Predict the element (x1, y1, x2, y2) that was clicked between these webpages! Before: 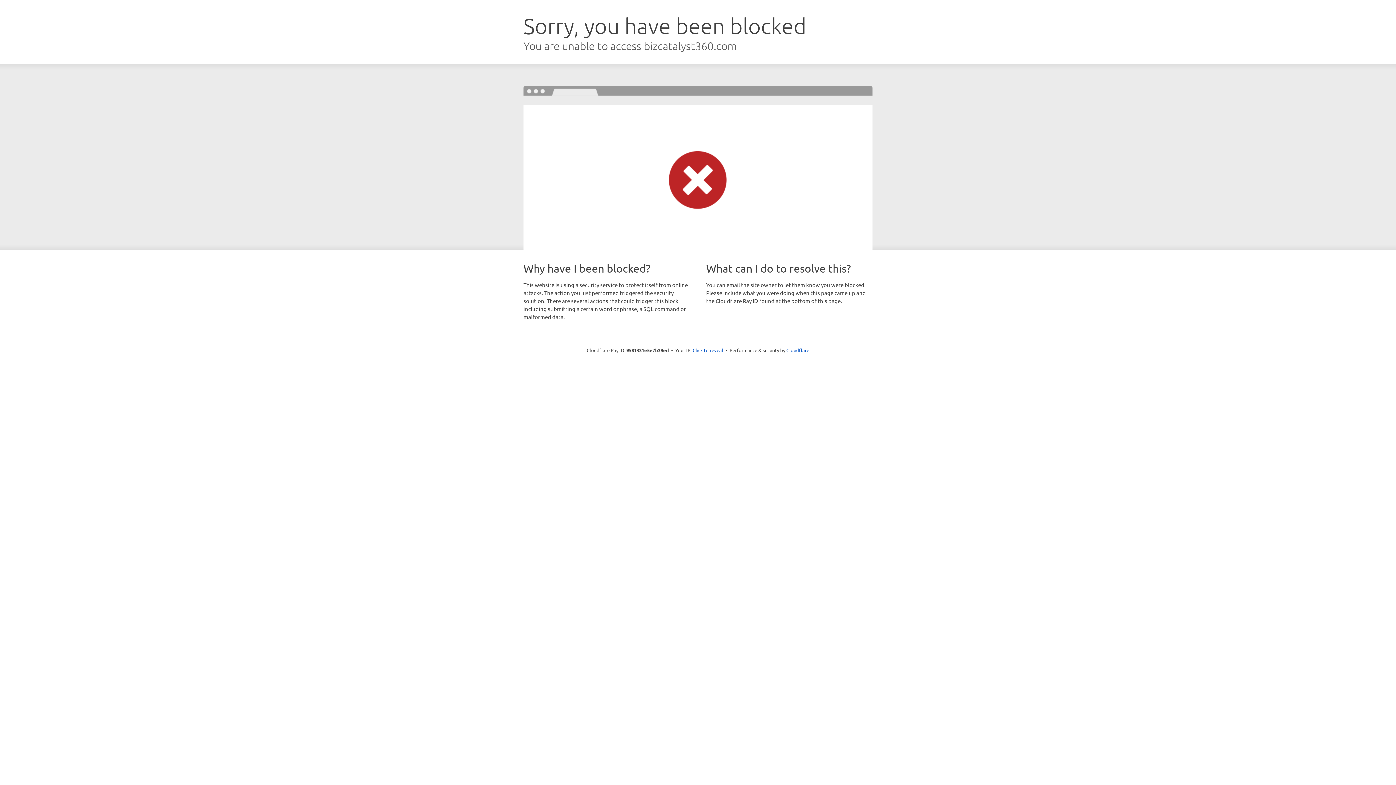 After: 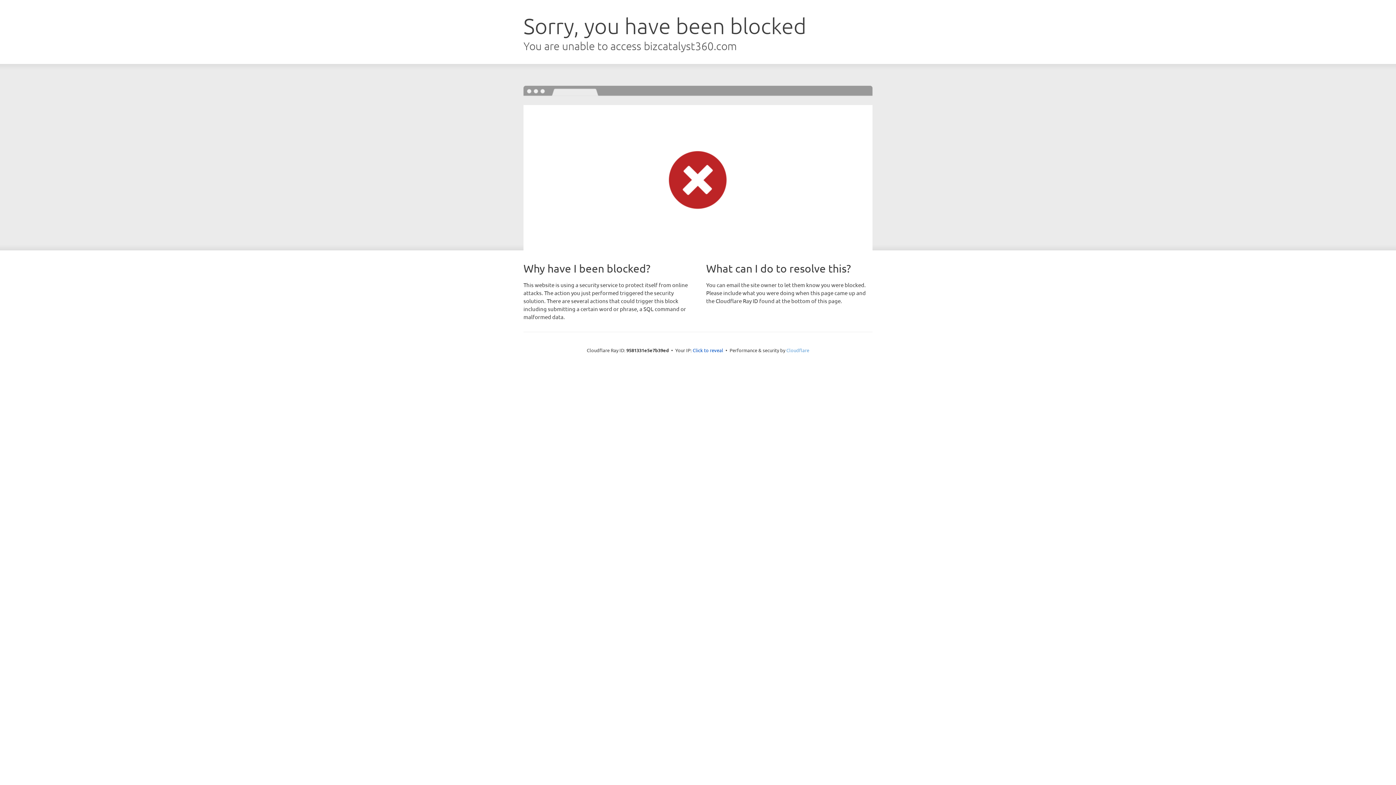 Action: bbox: (786, 347, 809, 353) label: Cloudflare